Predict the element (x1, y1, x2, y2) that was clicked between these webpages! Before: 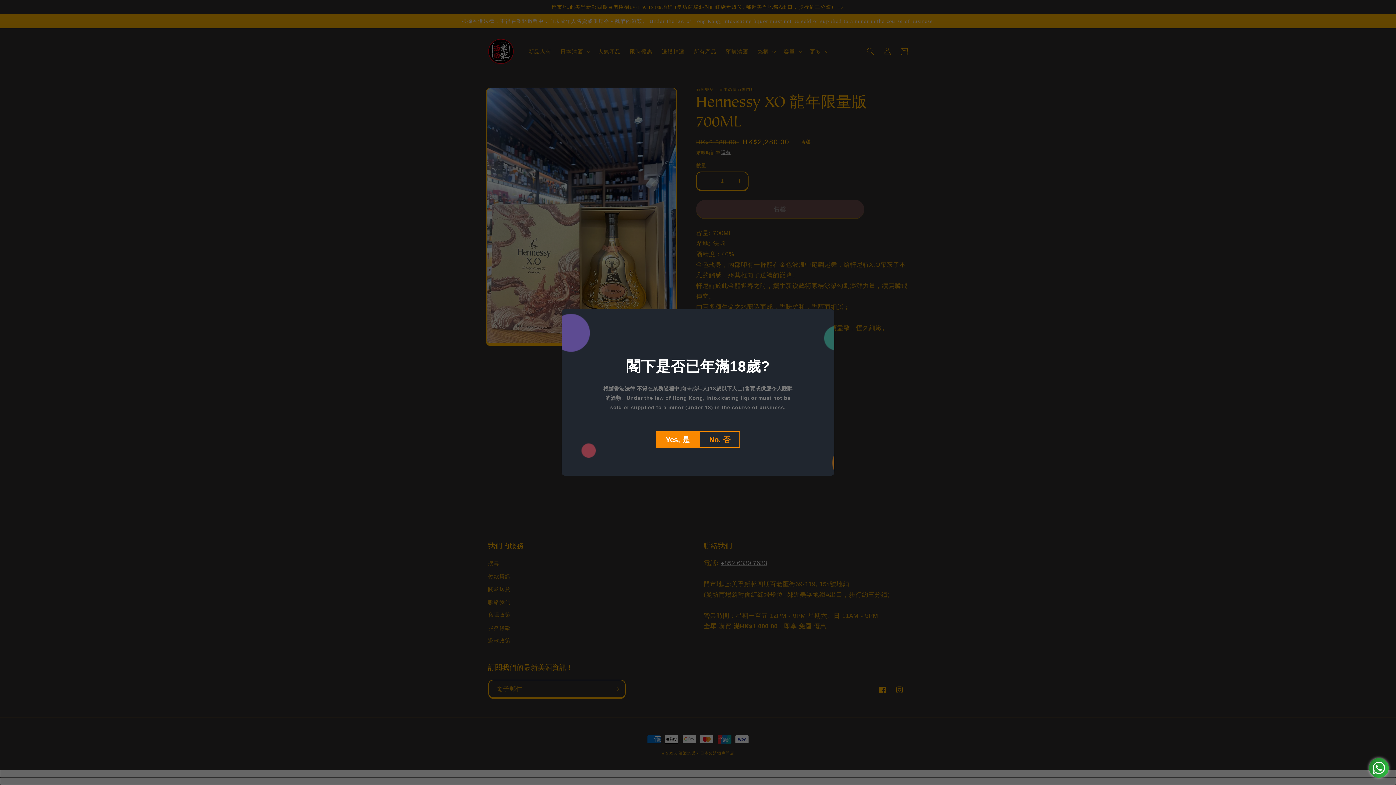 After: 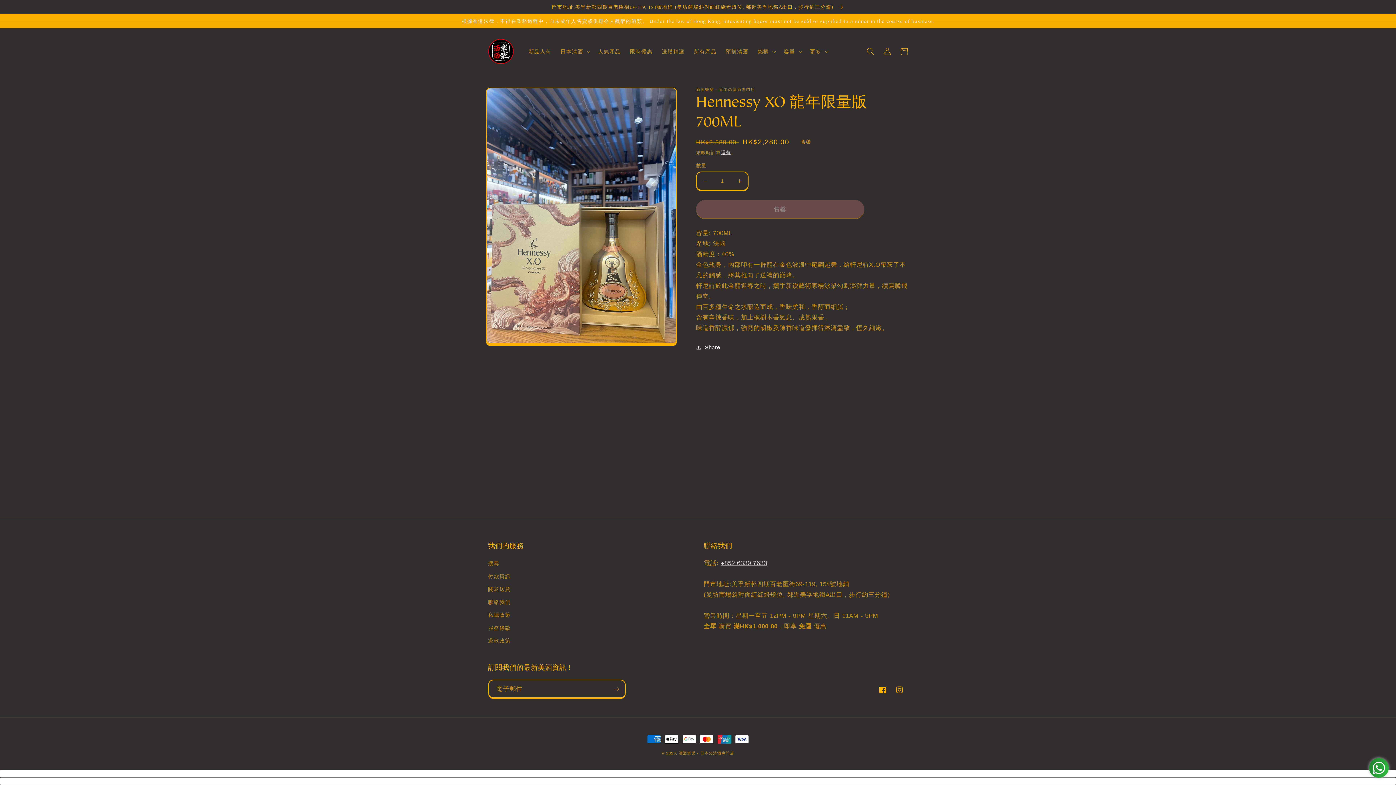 Action: bbox: (656, 431, 699, 448) label: Yes, 是